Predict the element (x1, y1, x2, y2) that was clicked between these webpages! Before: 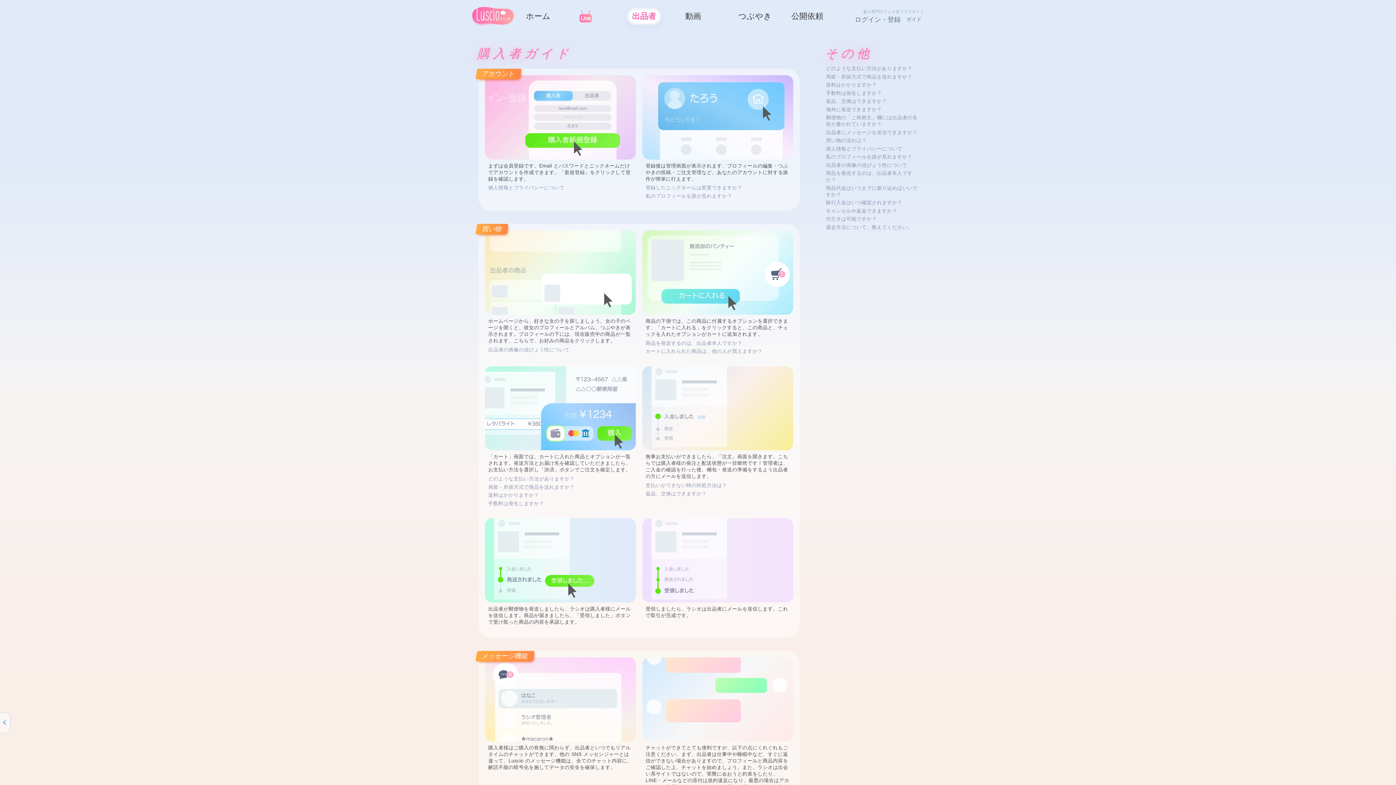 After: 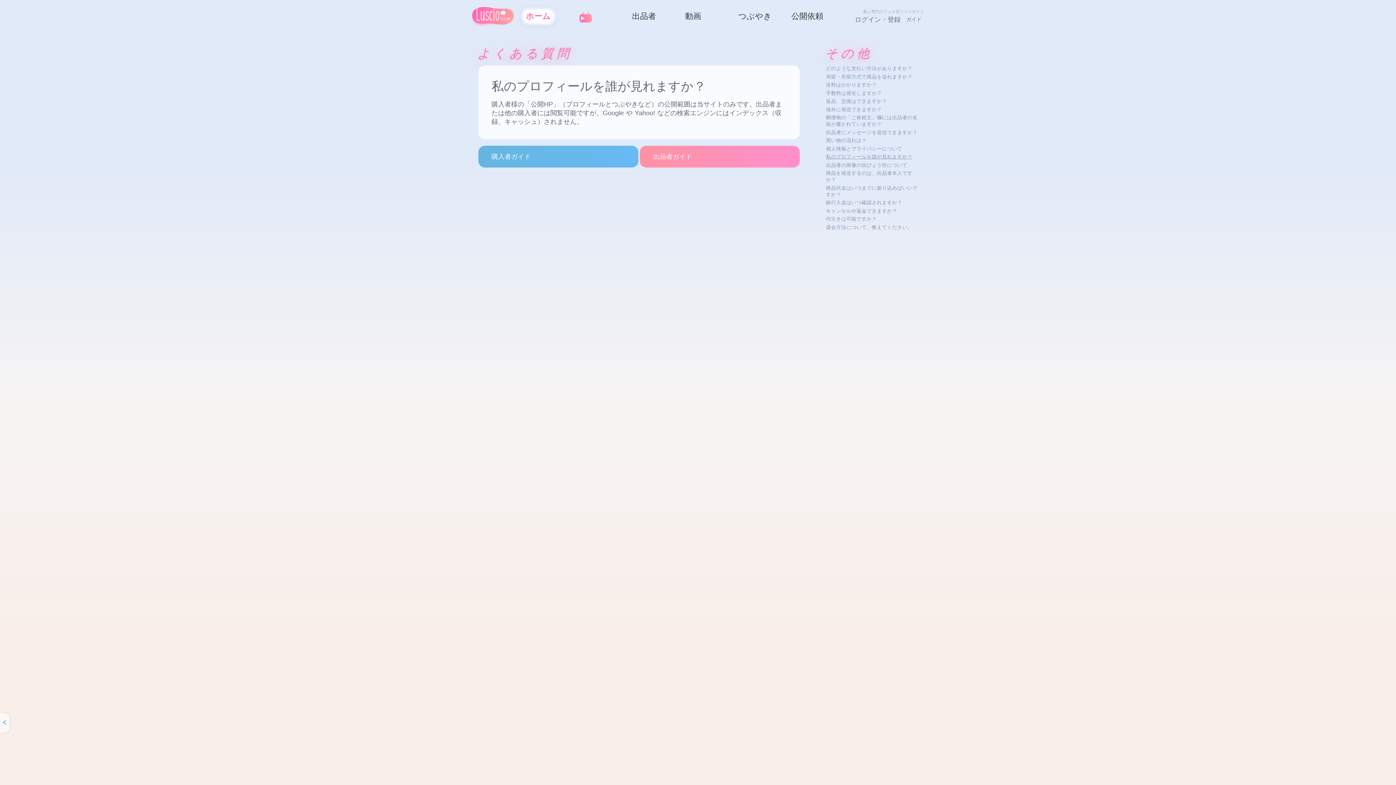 Action: bbox: (826, 153, 917, 160) label: 私のプロフィールを誰が見れますか？